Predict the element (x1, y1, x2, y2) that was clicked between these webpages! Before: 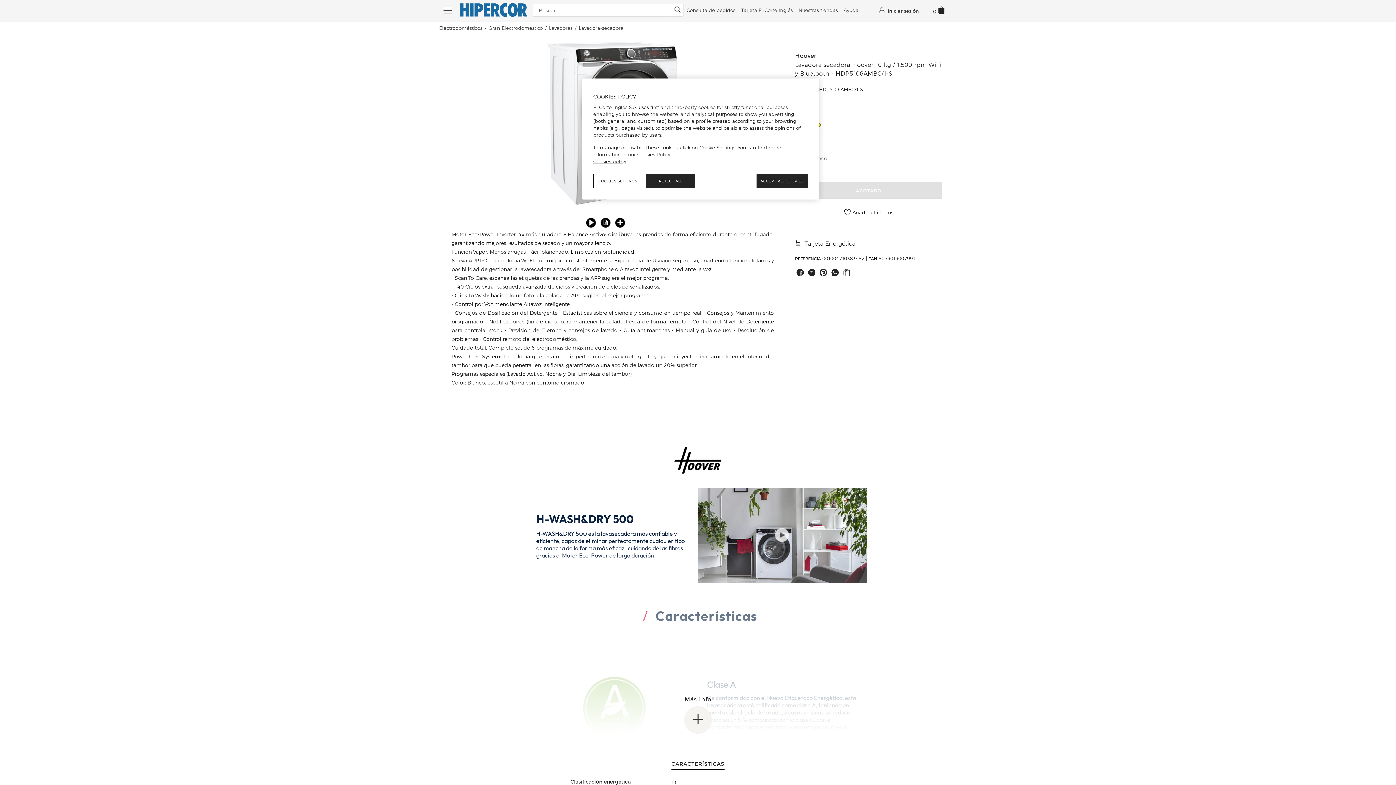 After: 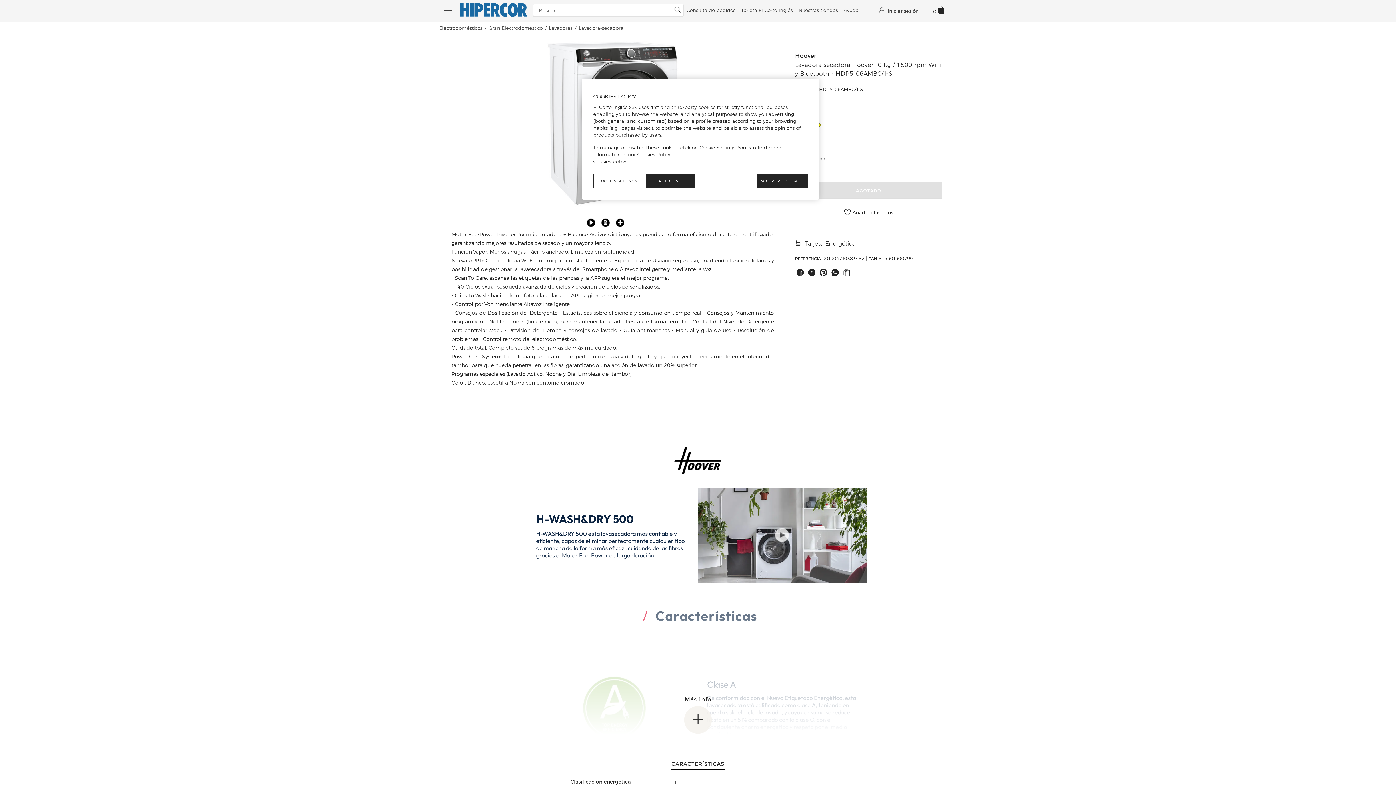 Action: bbox: (843, 269, 850, 276)